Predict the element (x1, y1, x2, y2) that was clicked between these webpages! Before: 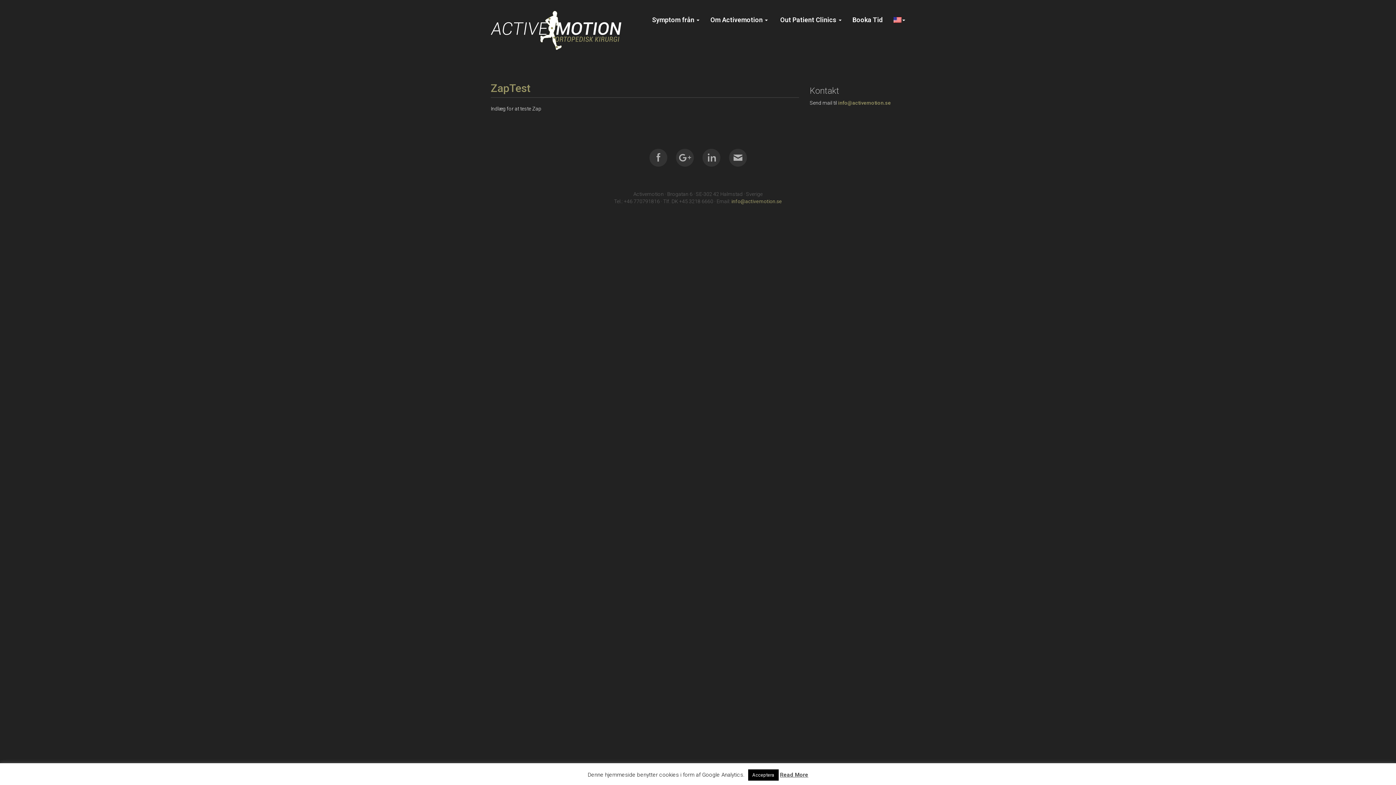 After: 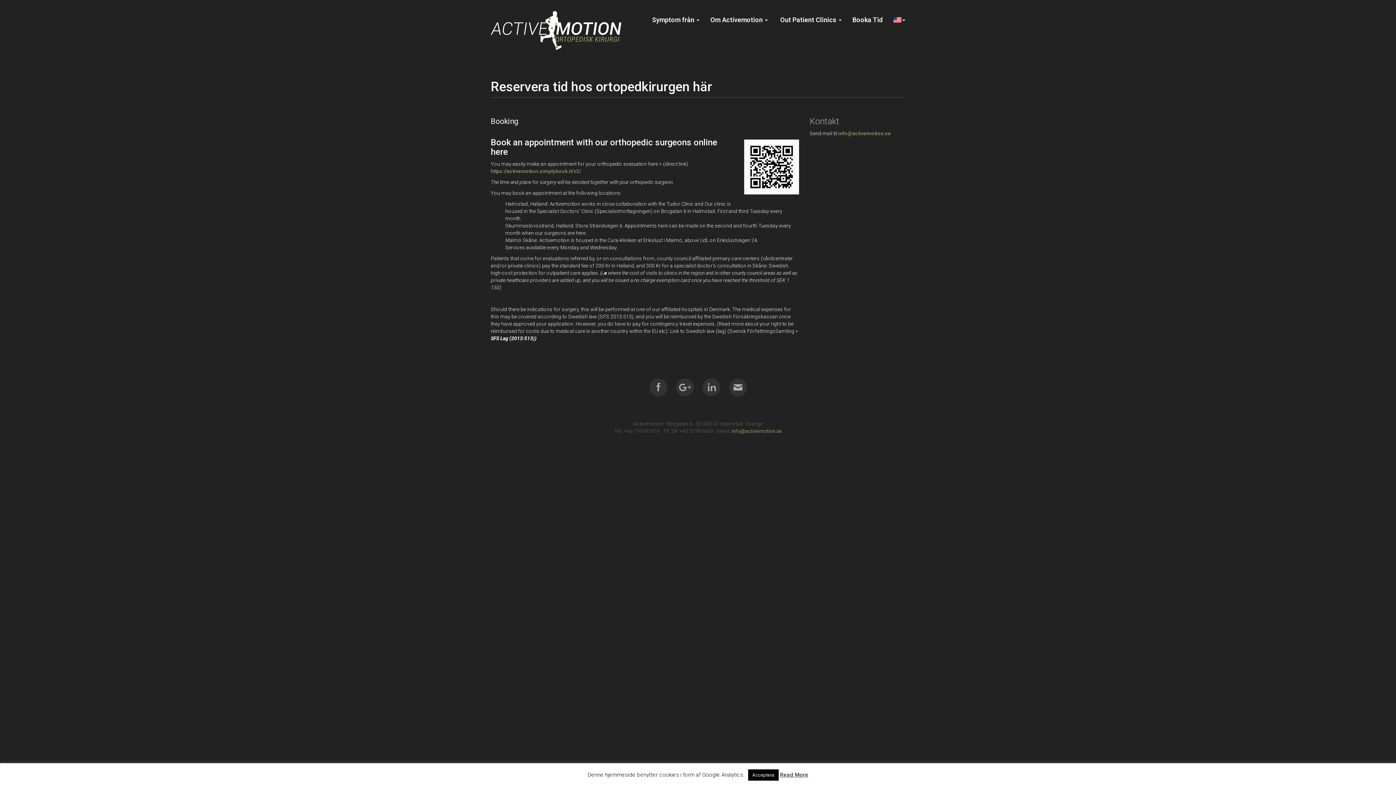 Action: bbox: (847, 10, 888, 29) label: Booka Tid